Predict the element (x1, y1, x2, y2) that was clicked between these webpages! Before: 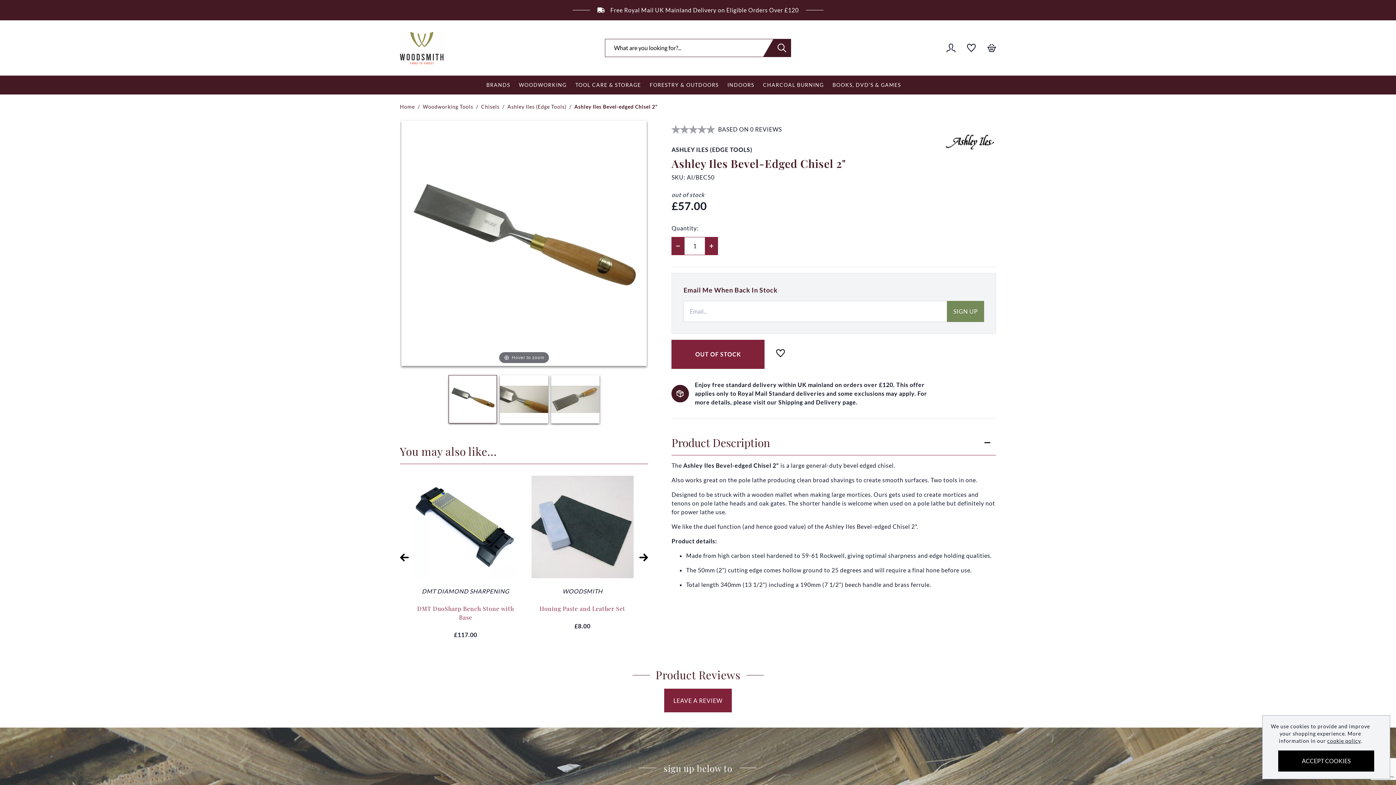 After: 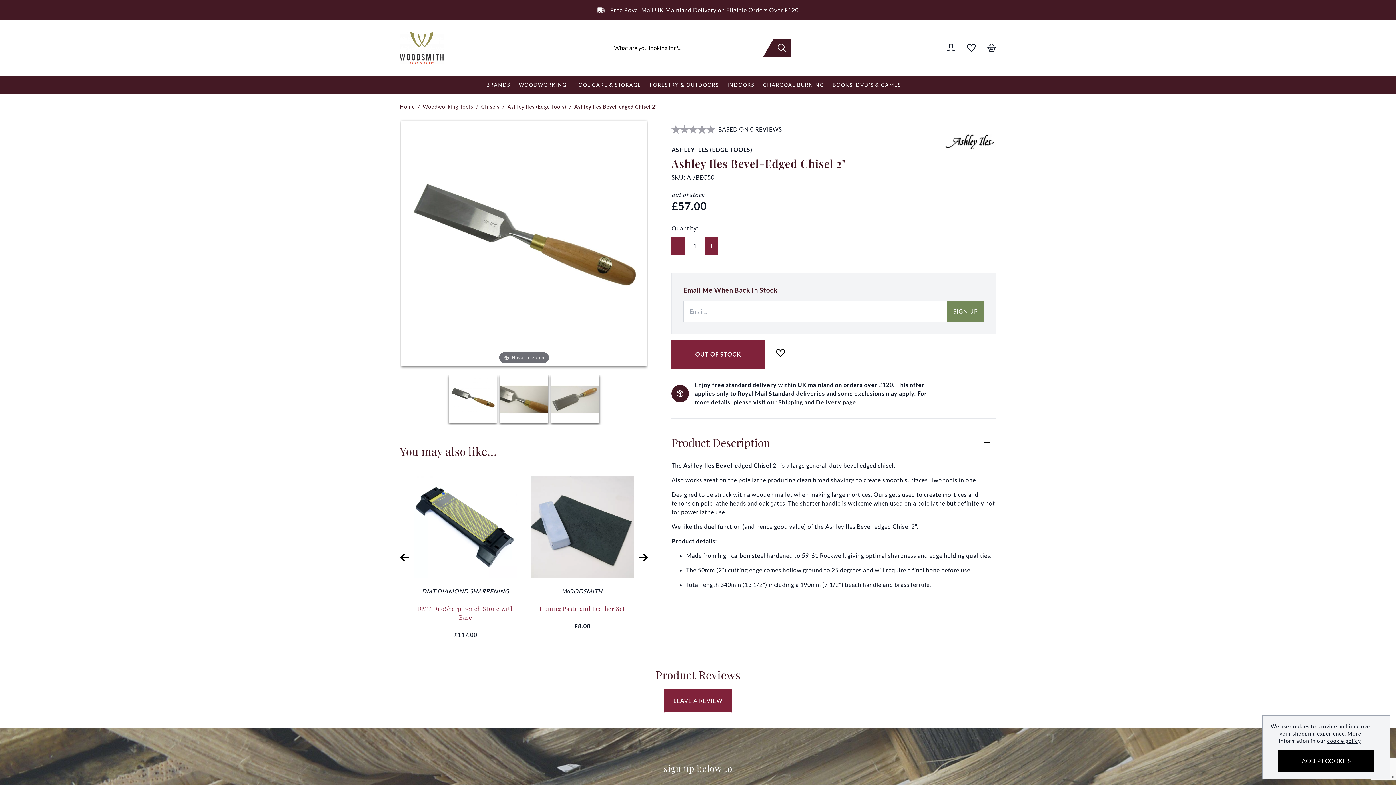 Action: bbox: (448, 375, 497, 423)